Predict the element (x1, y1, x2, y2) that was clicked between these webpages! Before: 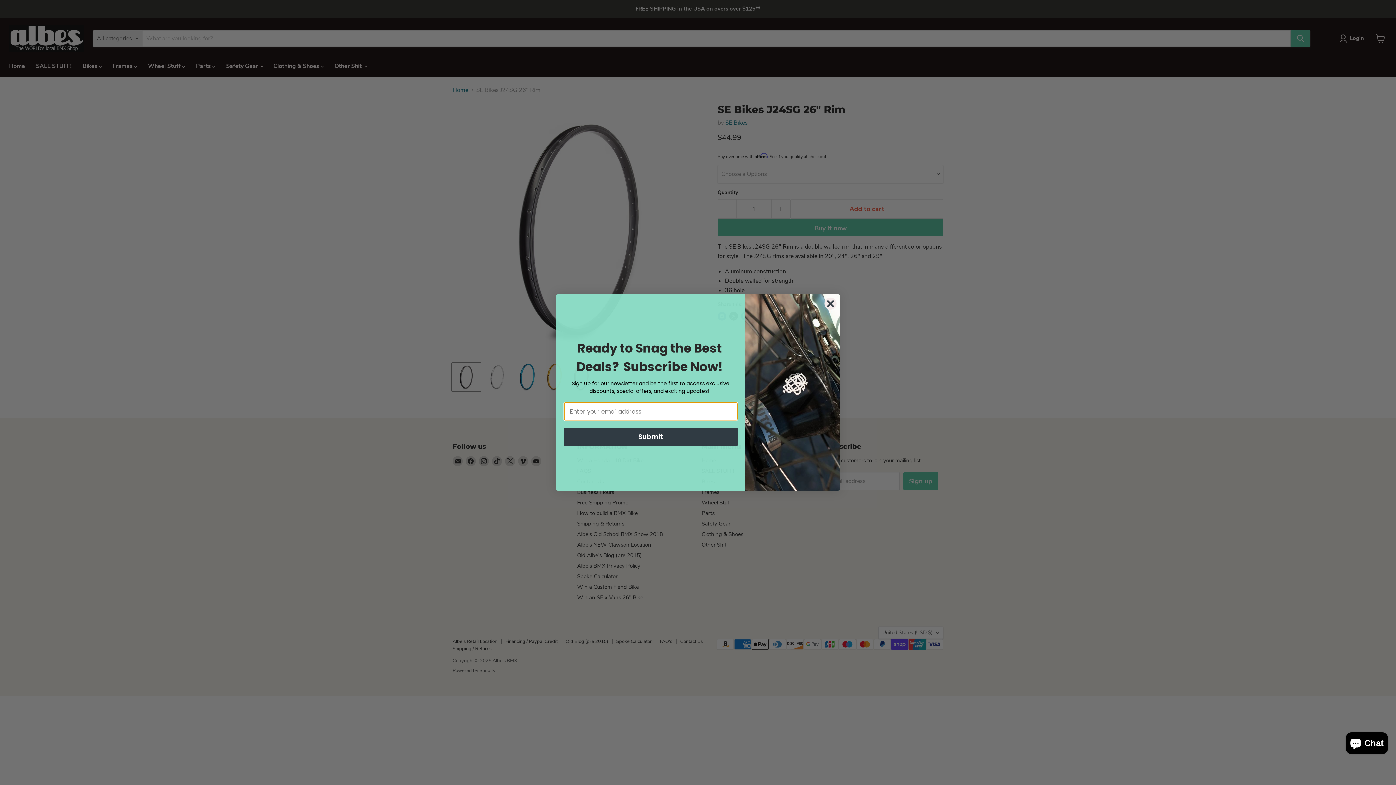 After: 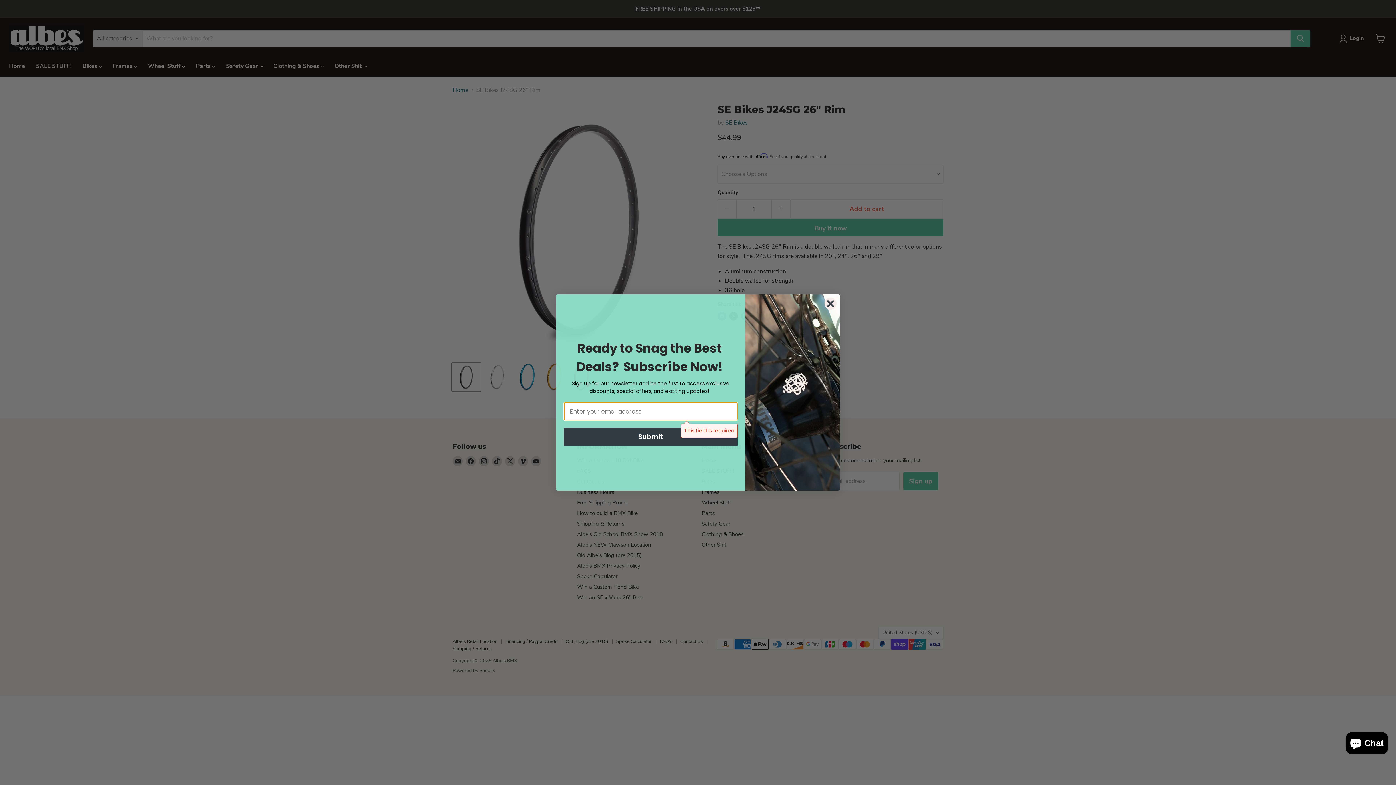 Action: label: Submit bbox: (564, 428, 737, 446)